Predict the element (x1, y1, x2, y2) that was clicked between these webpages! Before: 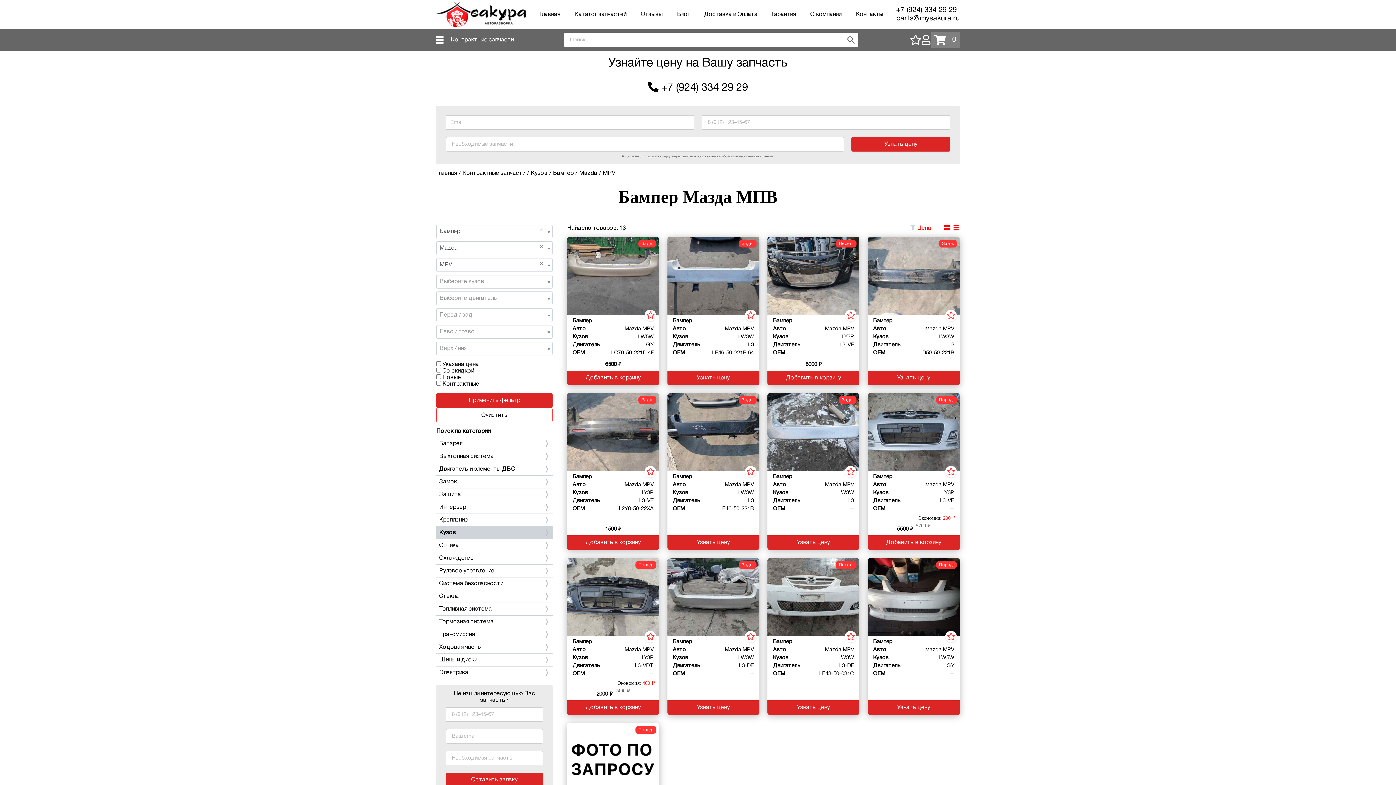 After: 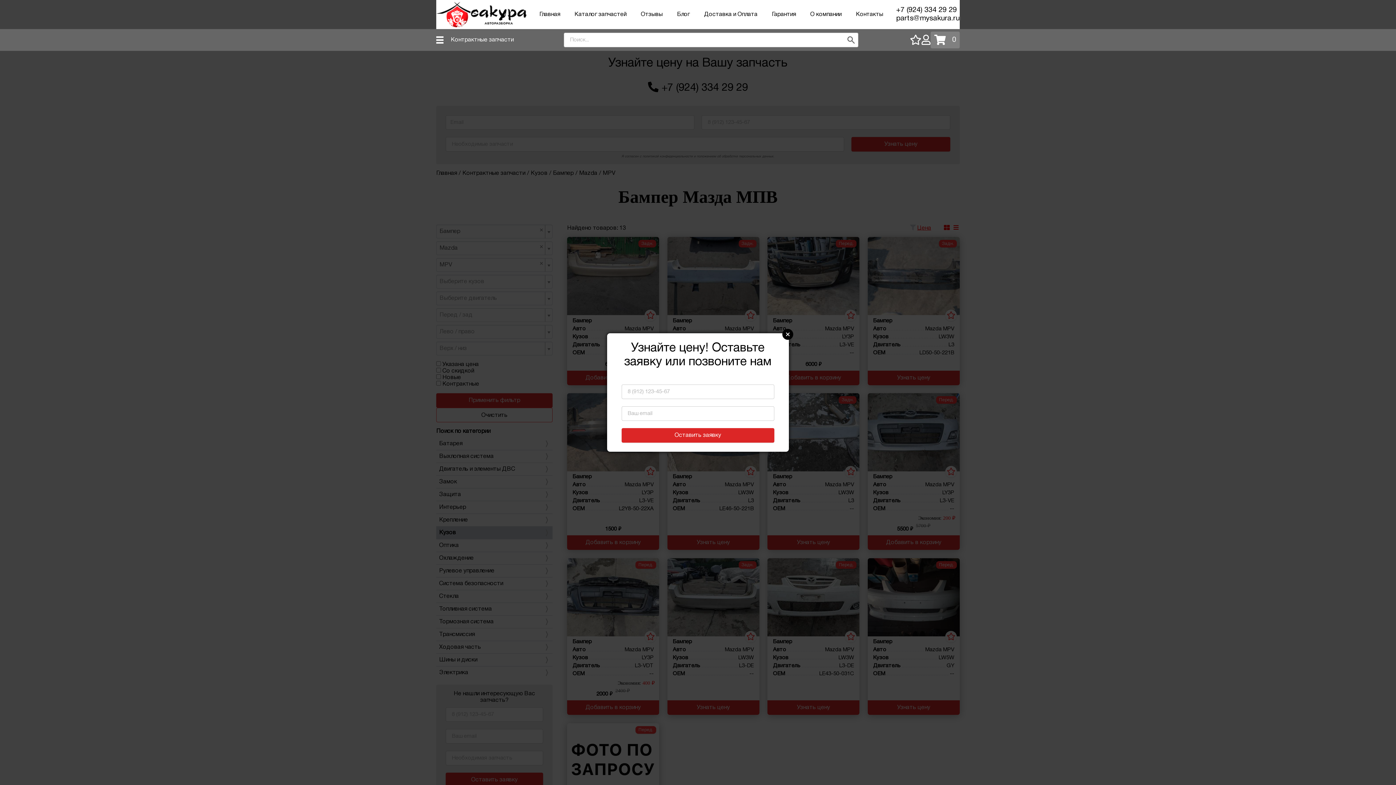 Action: bbox: (767, 700, 859, 715) label: Узнать цену